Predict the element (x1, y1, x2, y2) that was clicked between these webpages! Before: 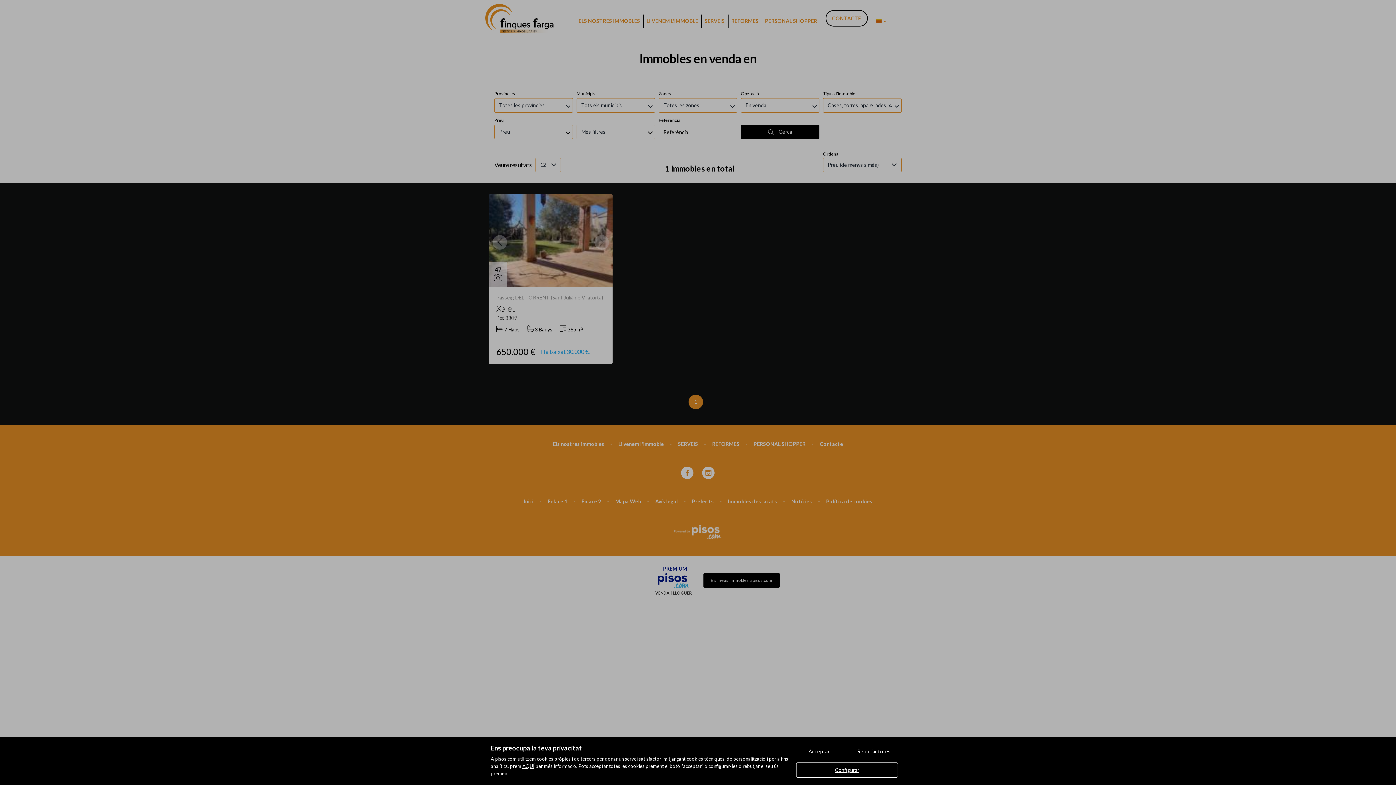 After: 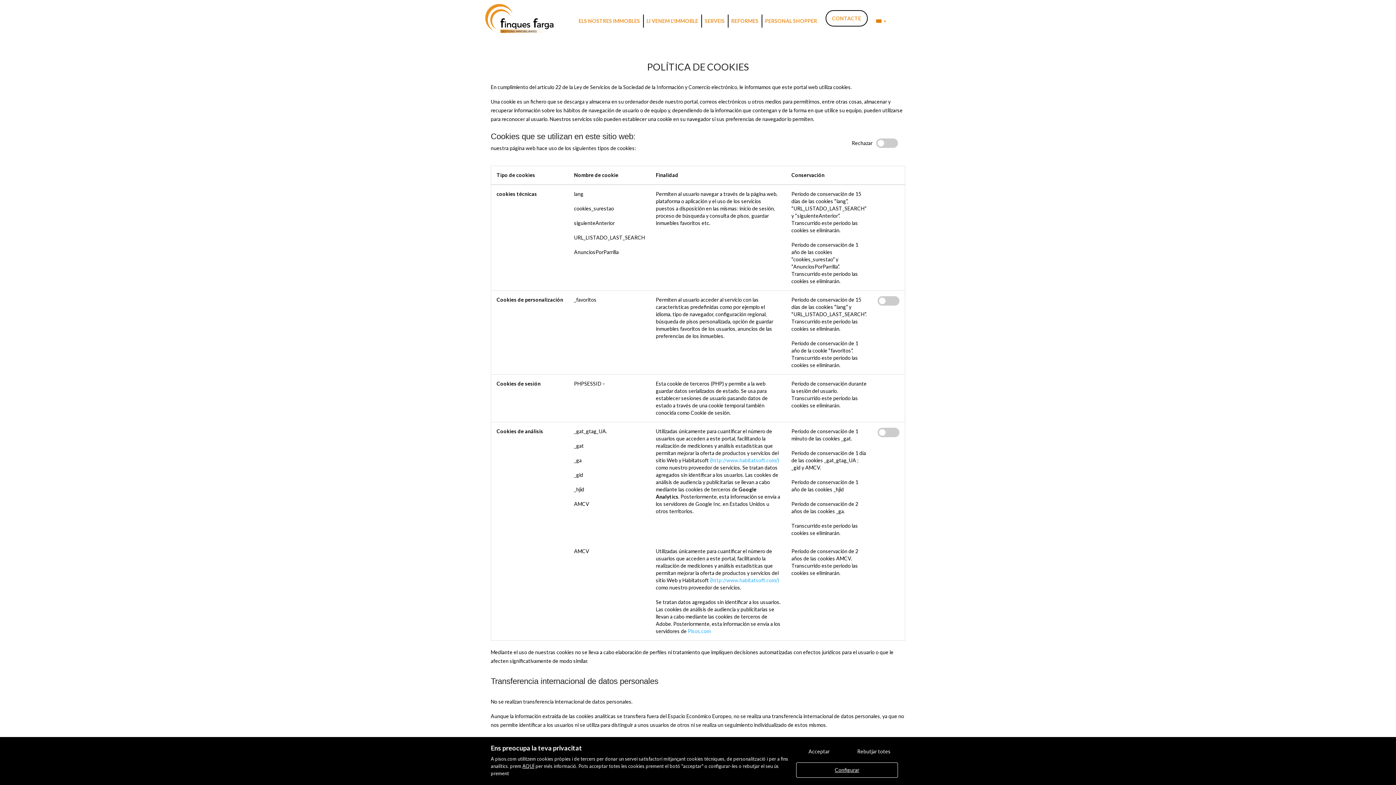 Action: bbox: (522, 763, 534, 769) label: AQUÍ